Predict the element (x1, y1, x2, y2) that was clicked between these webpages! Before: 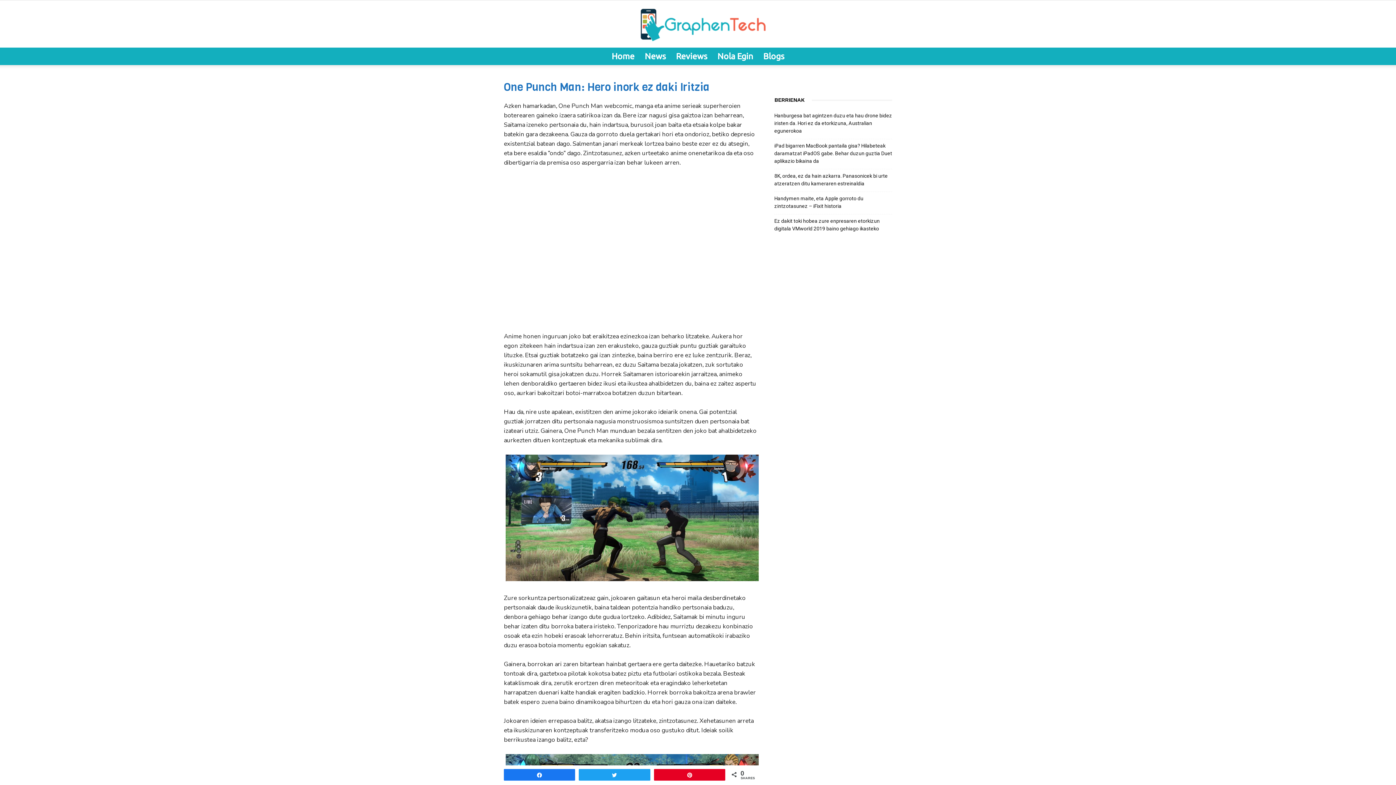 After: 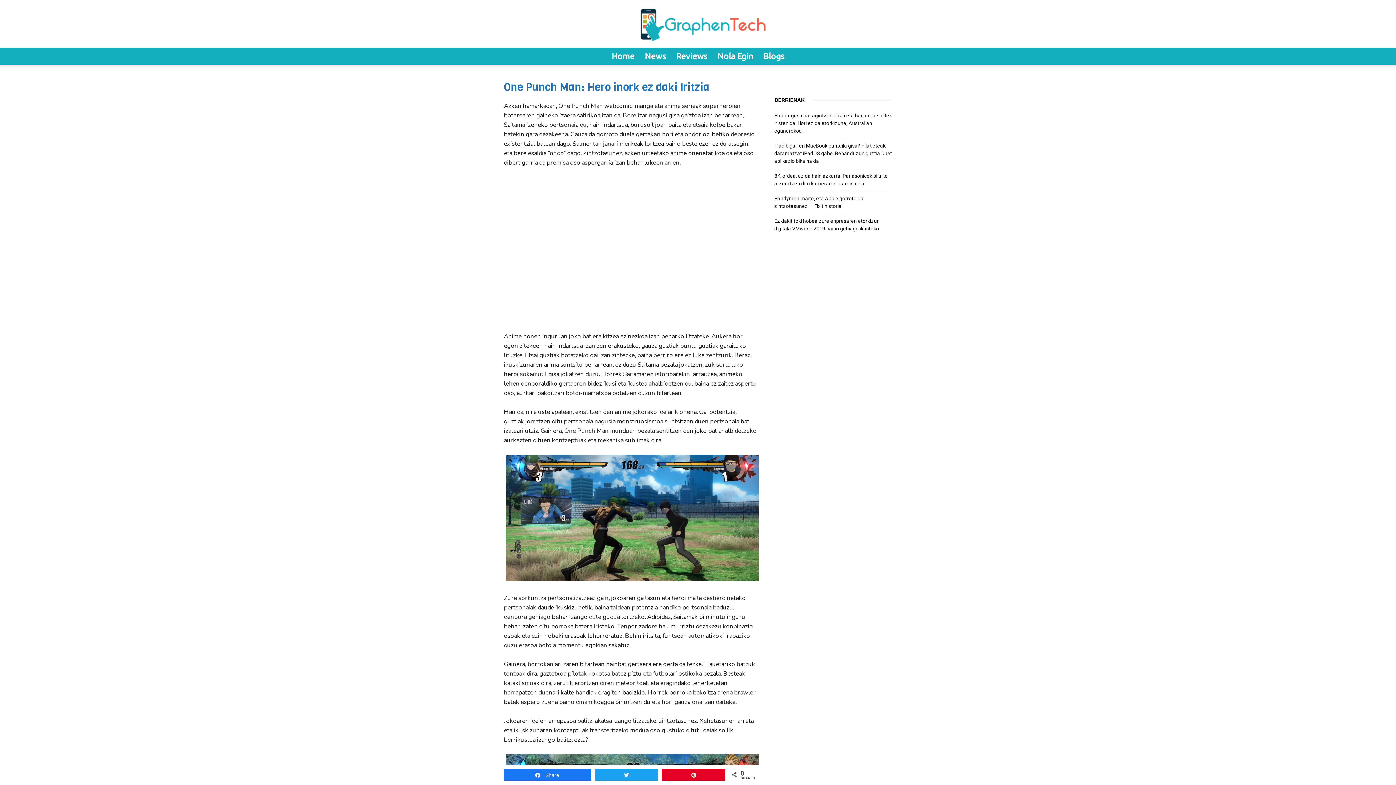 Action: bbox: (504, 769, 575, 780) label: Share